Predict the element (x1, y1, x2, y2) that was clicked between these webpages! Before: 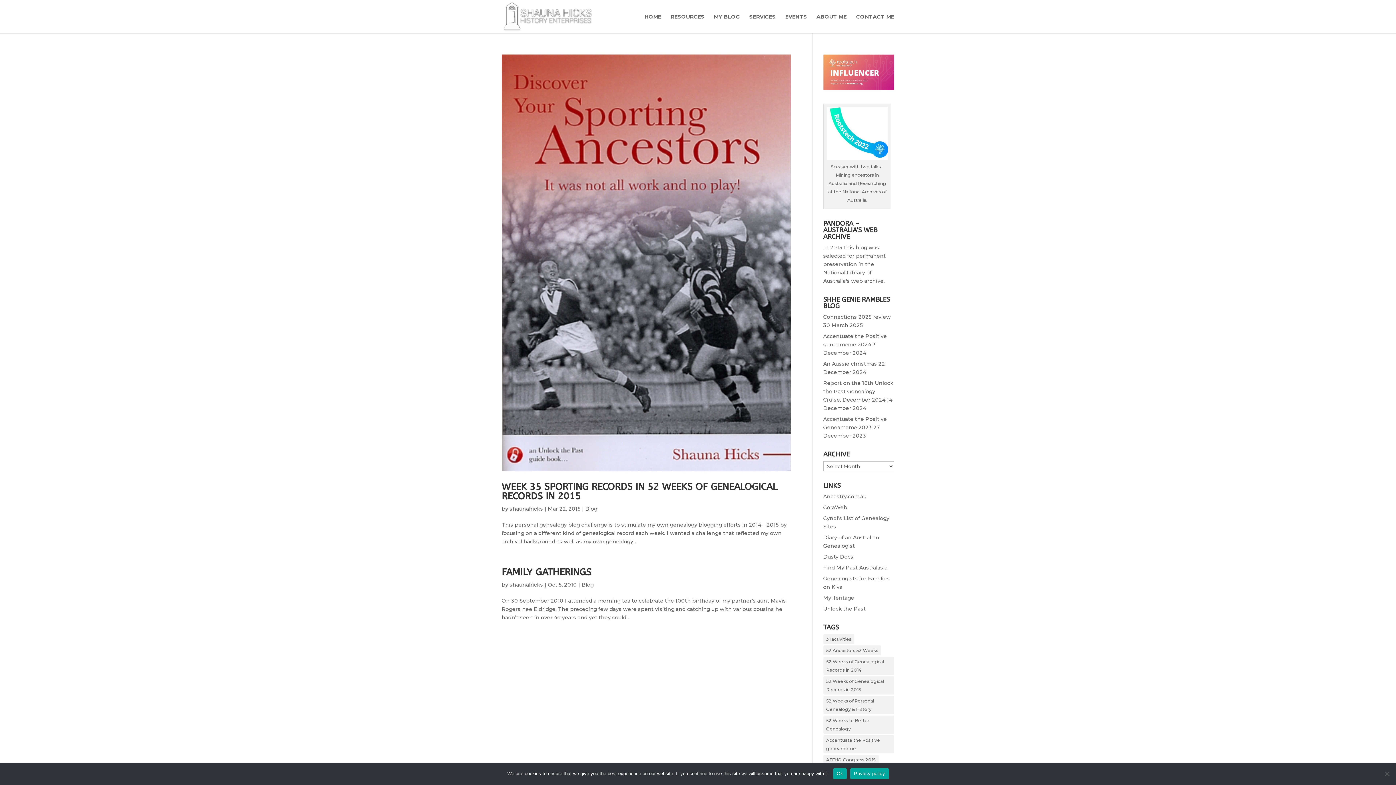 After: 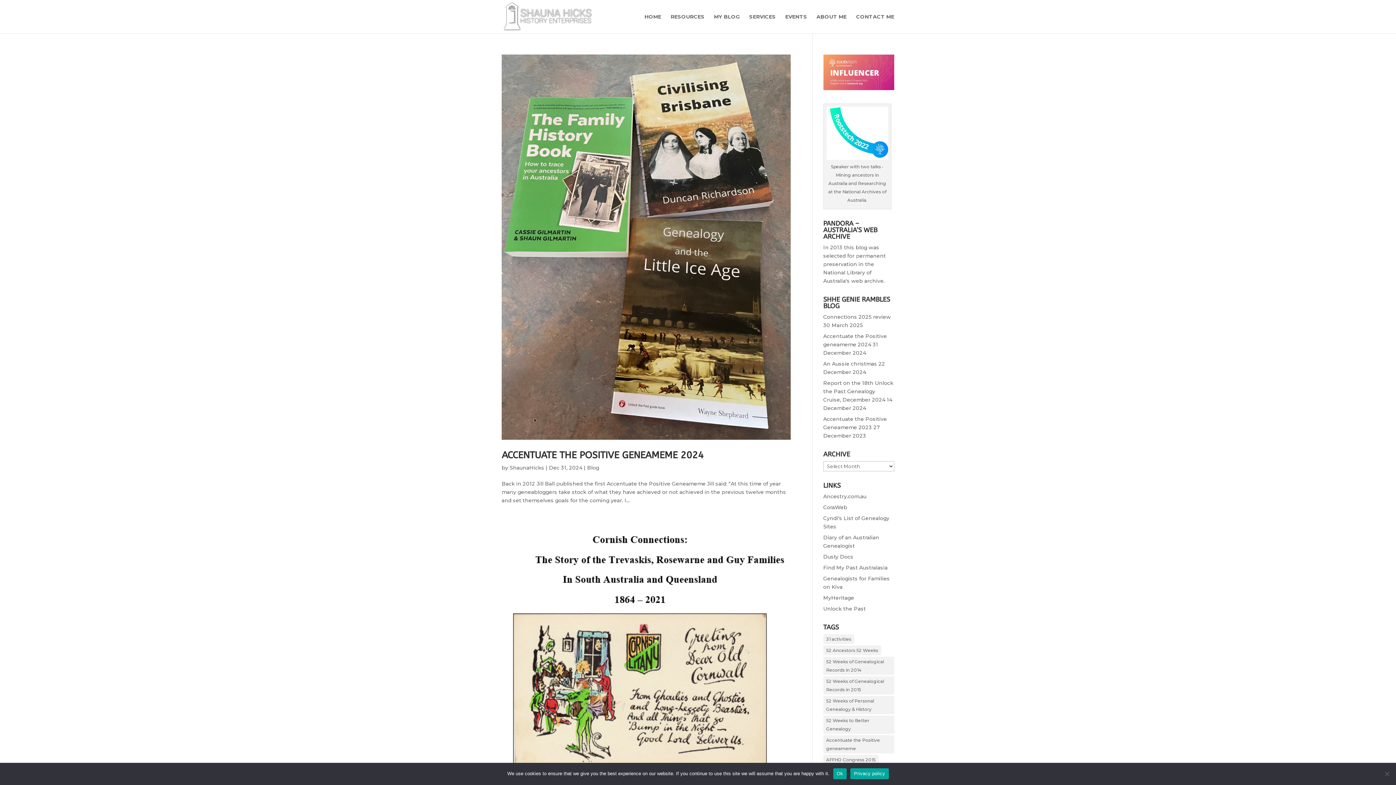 Action: label: Accentuate the Positive geneameme (5 items) bbox: (823, 735, 894, 753)